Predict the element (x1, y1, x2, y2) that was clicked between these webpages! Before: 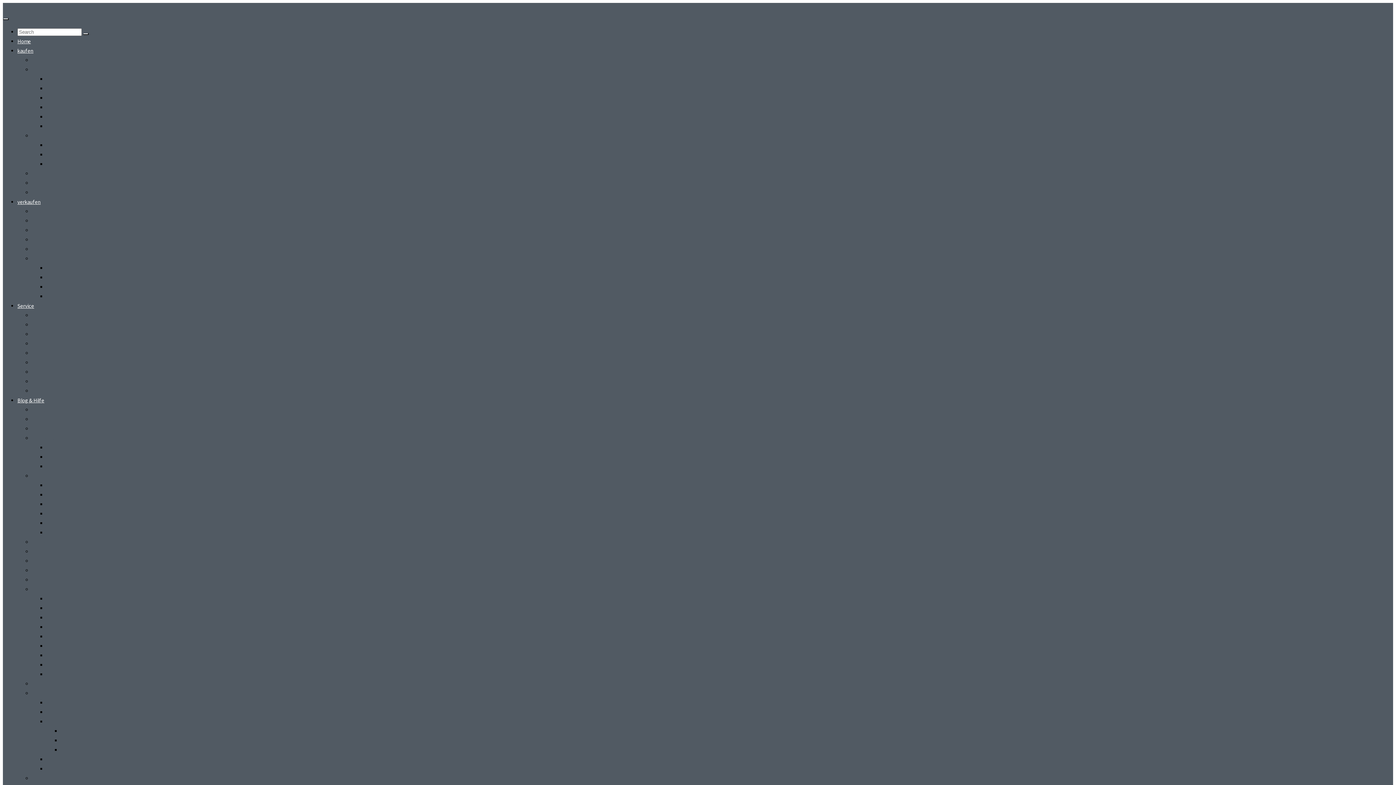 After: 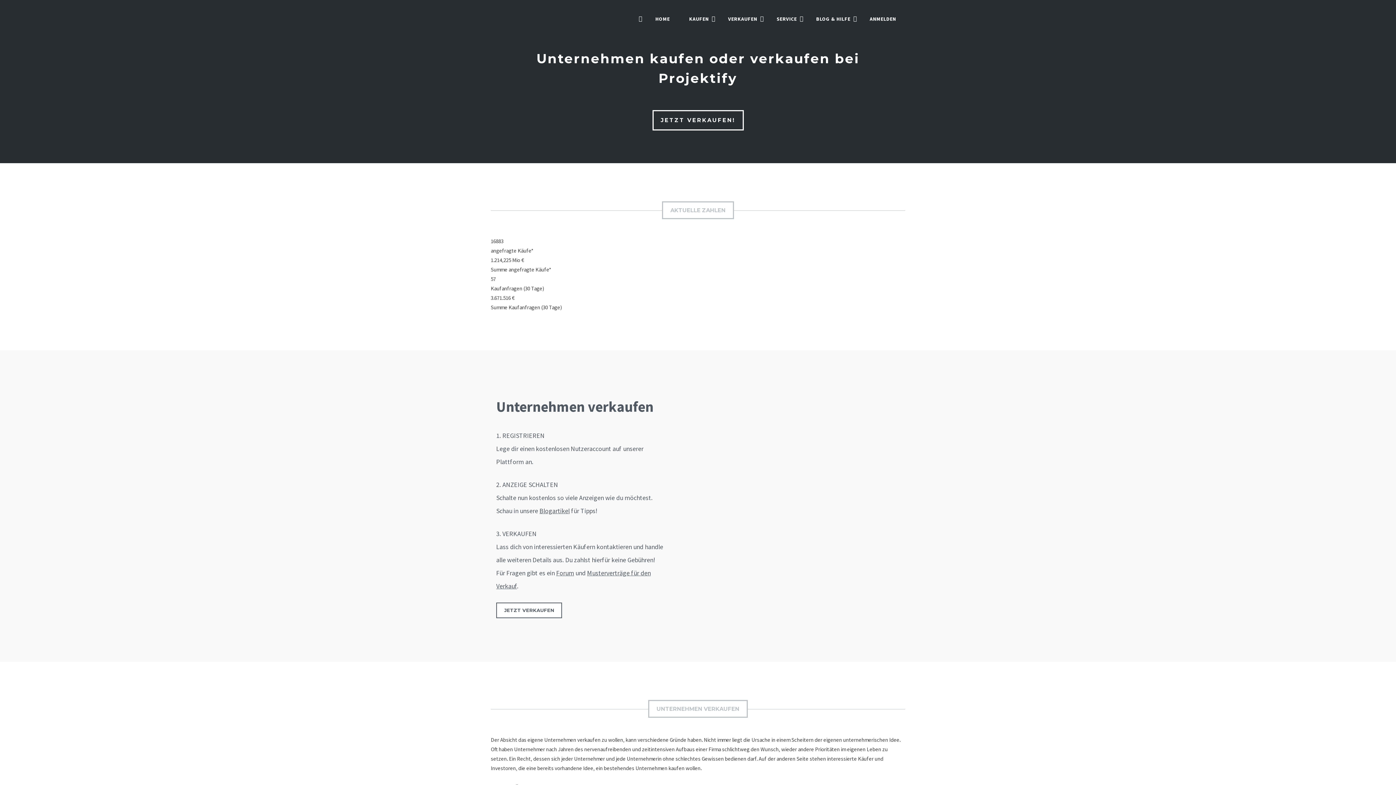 Action: bbox: (46, 151, 95, 158) label: Unternehmen kaufen